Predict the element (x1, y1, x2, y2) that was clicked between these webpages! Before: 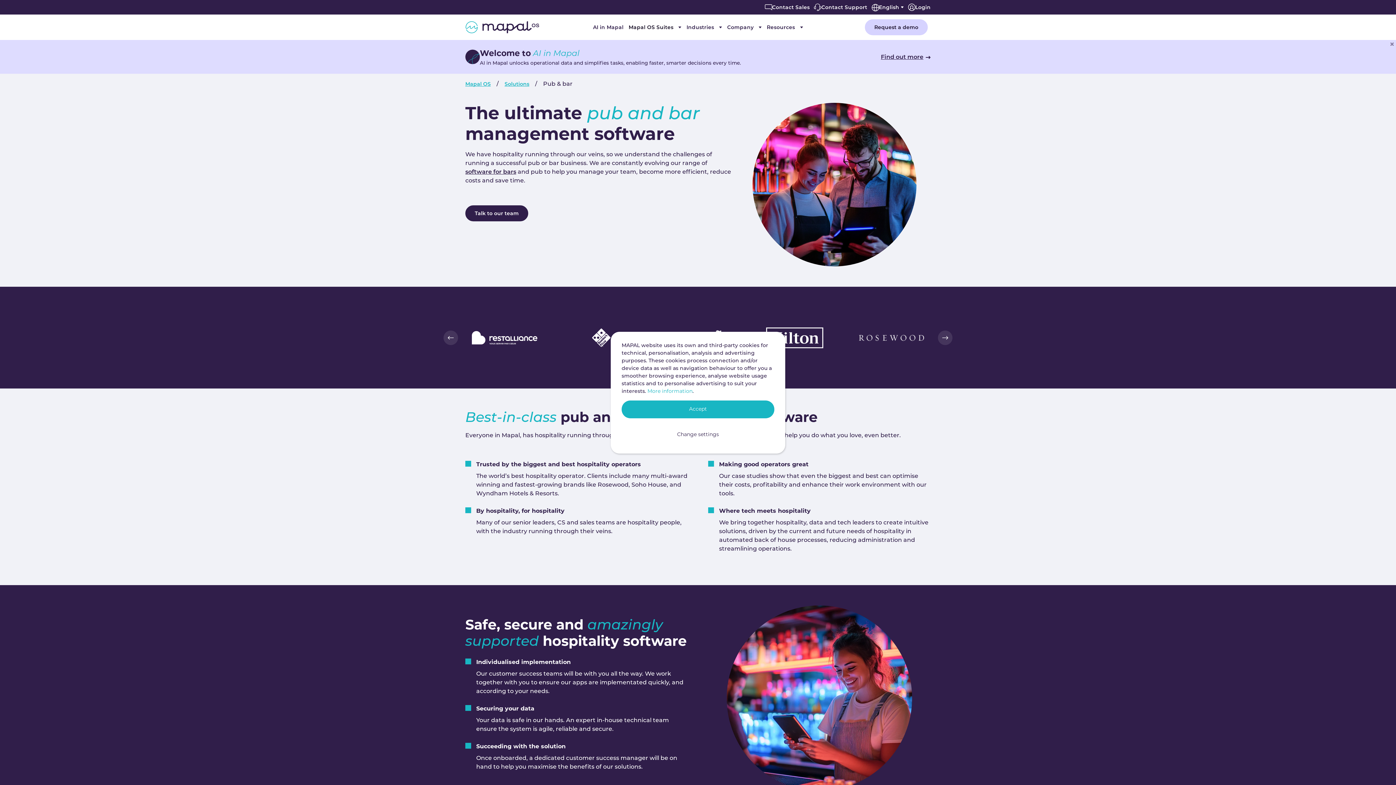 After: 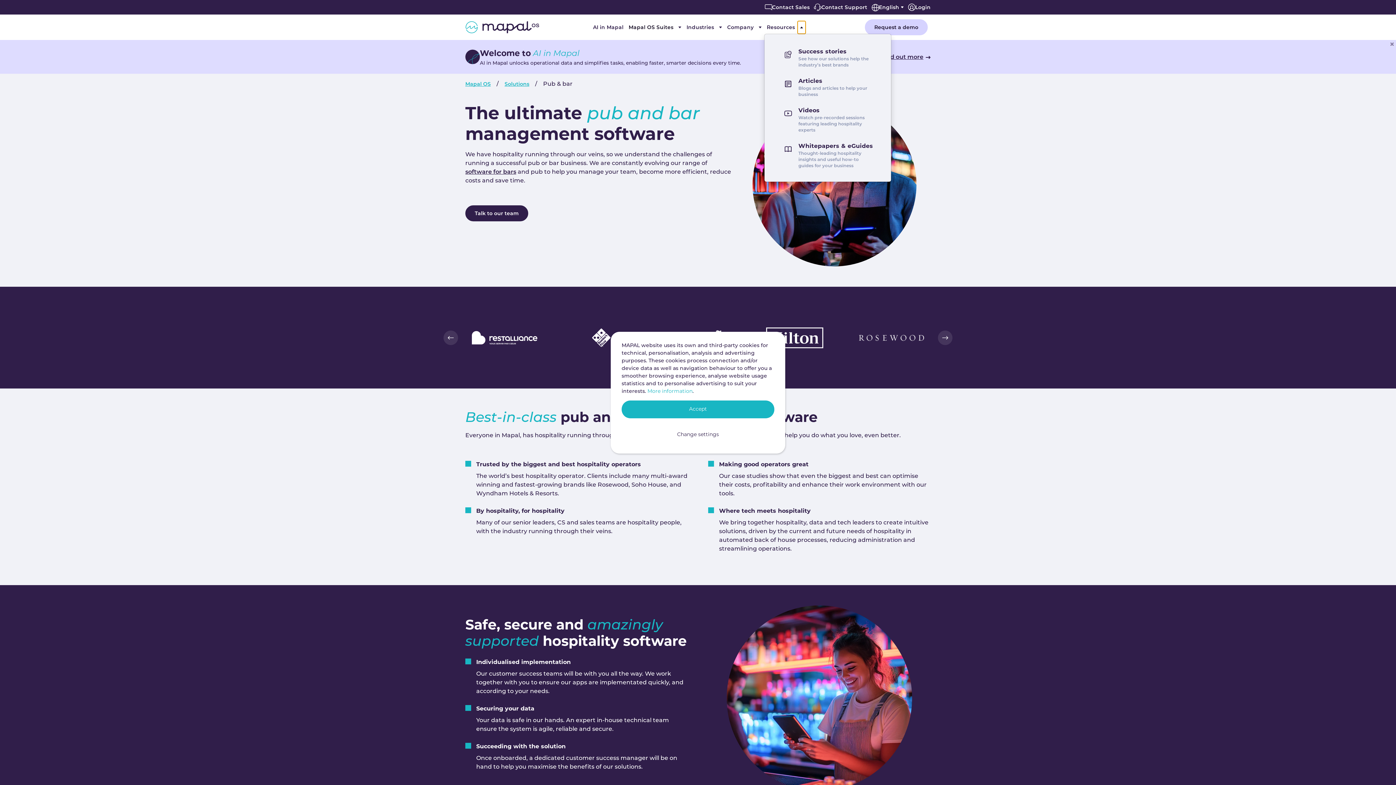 Action: bbox: (797, 20, 805, 33) label: Submenu for "Resources"